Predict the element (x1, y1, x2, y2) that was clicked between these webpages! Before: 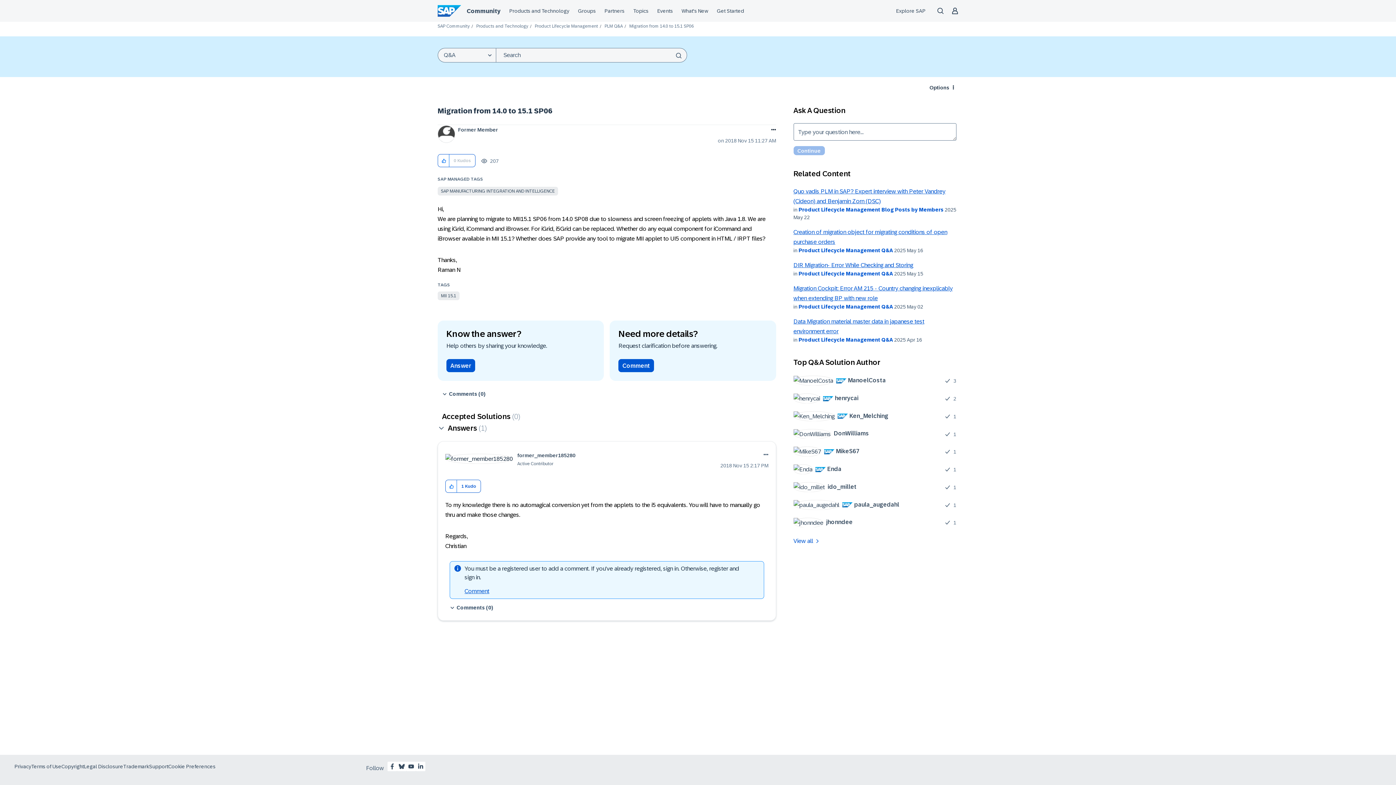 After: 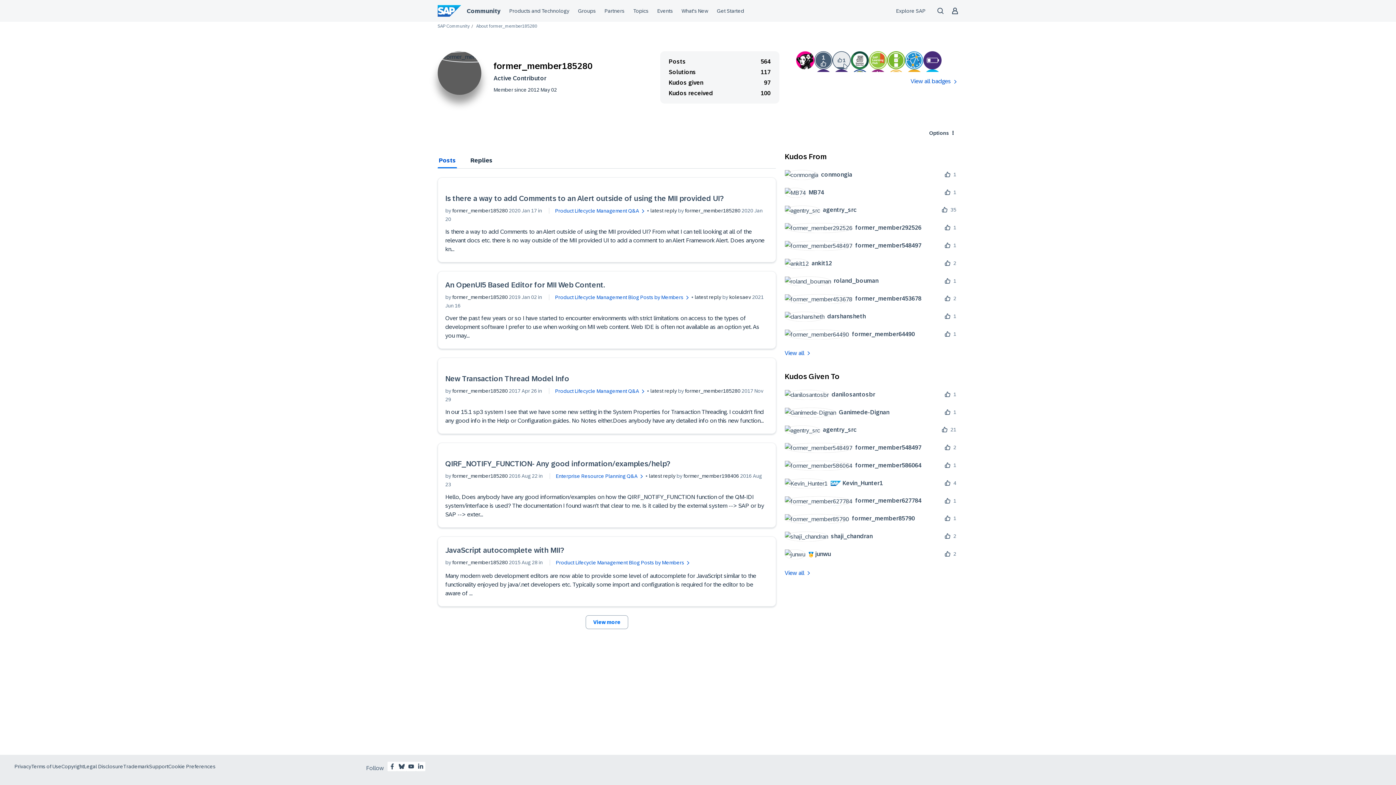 Action: label: View Profile of former_member185280 bbox: (517, 452, 575, 458)